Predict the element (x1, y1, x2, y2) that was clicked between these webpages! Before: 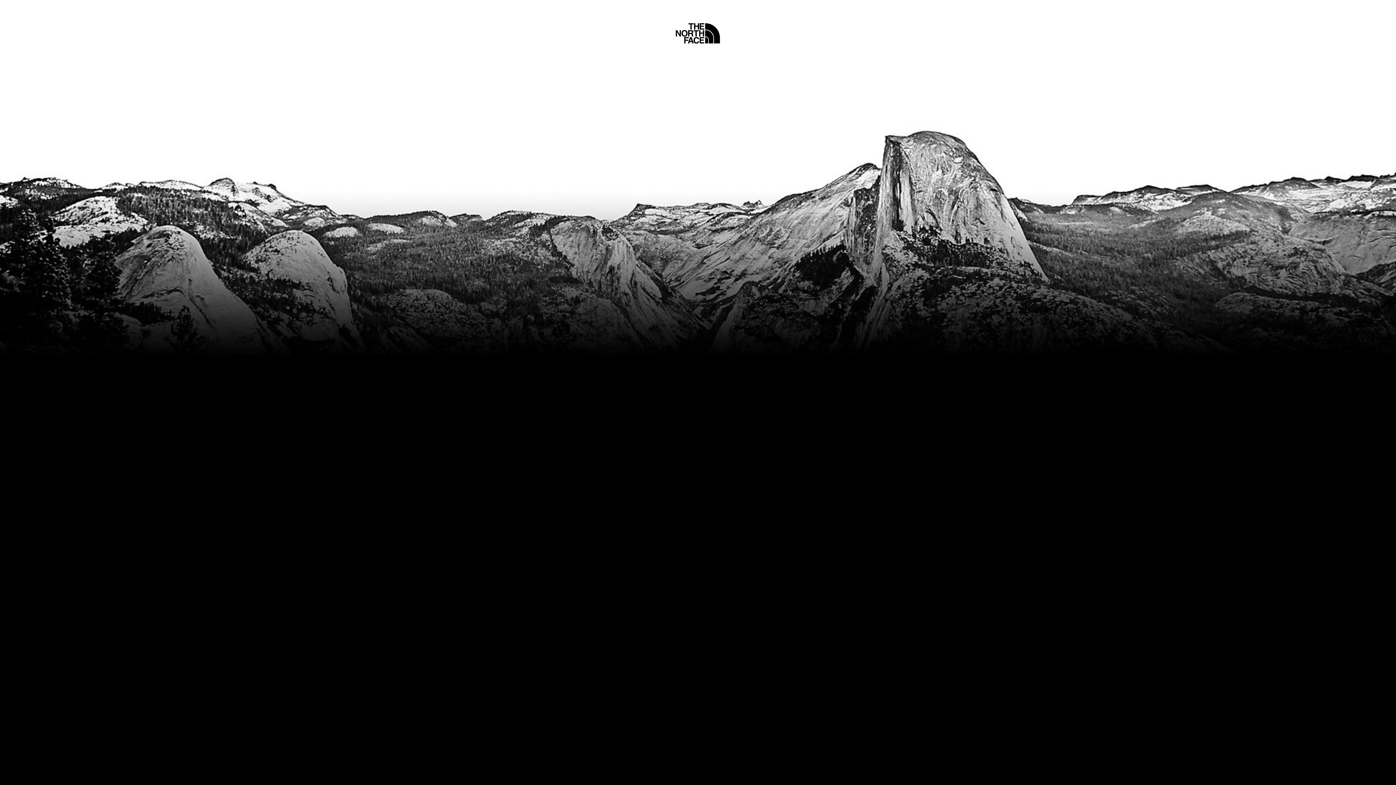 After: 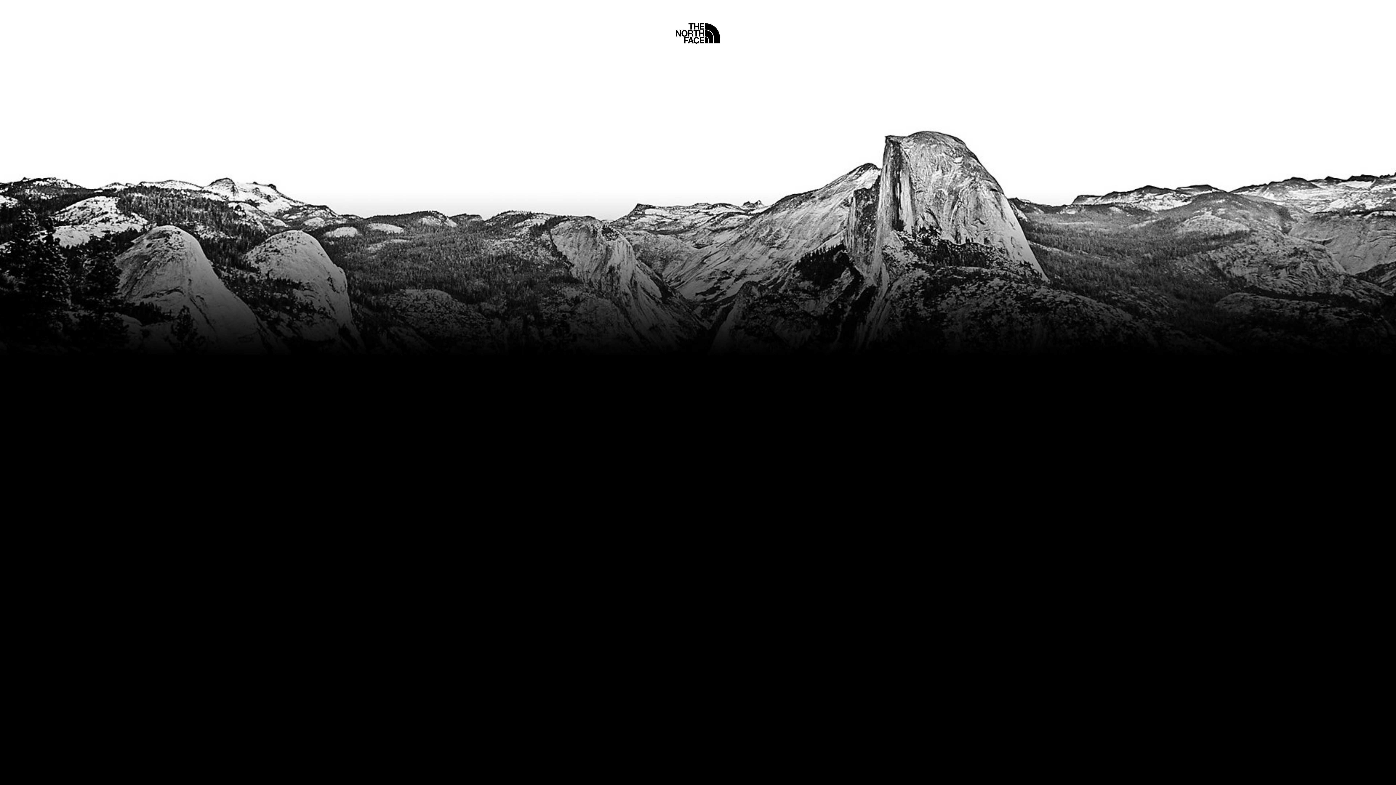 Action: bbox: (675, 5, 720, 45) label: Home